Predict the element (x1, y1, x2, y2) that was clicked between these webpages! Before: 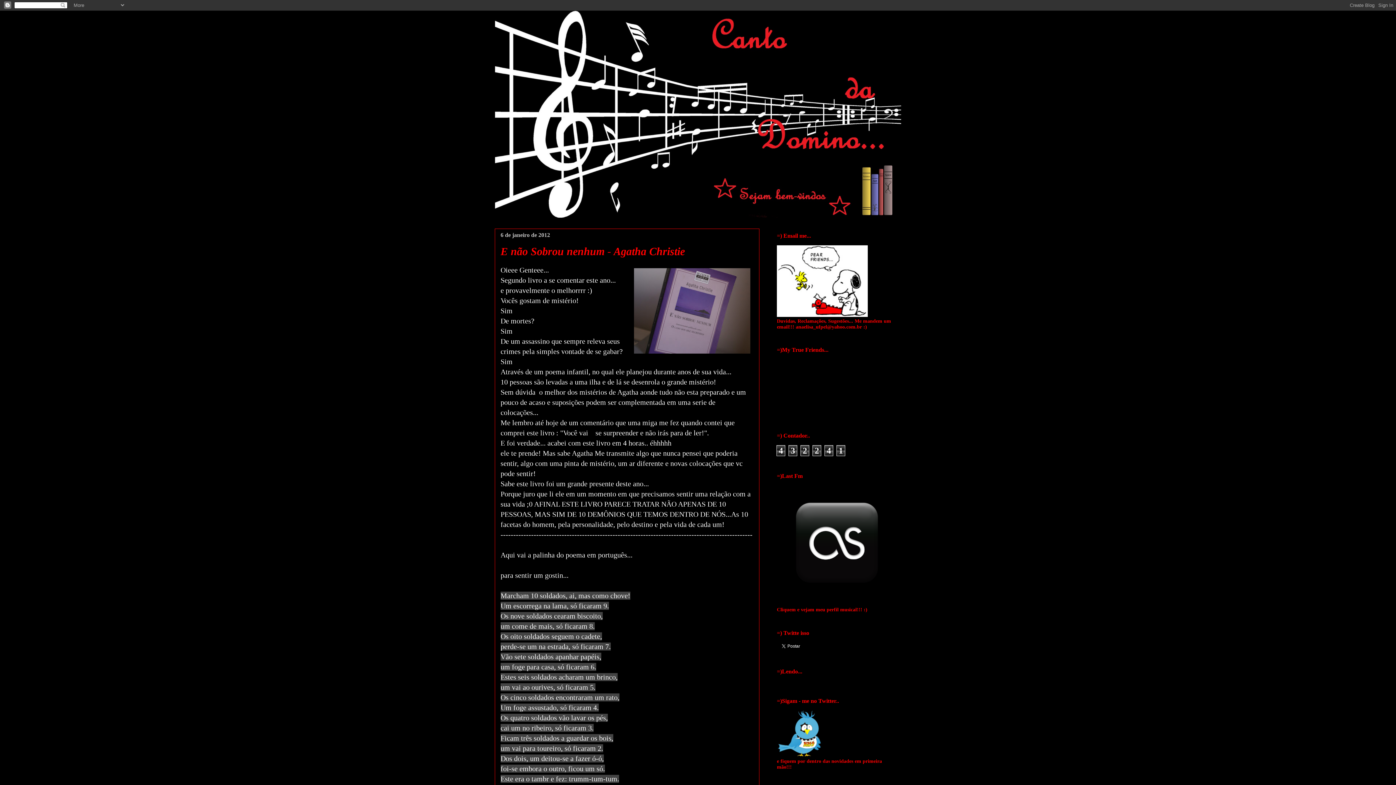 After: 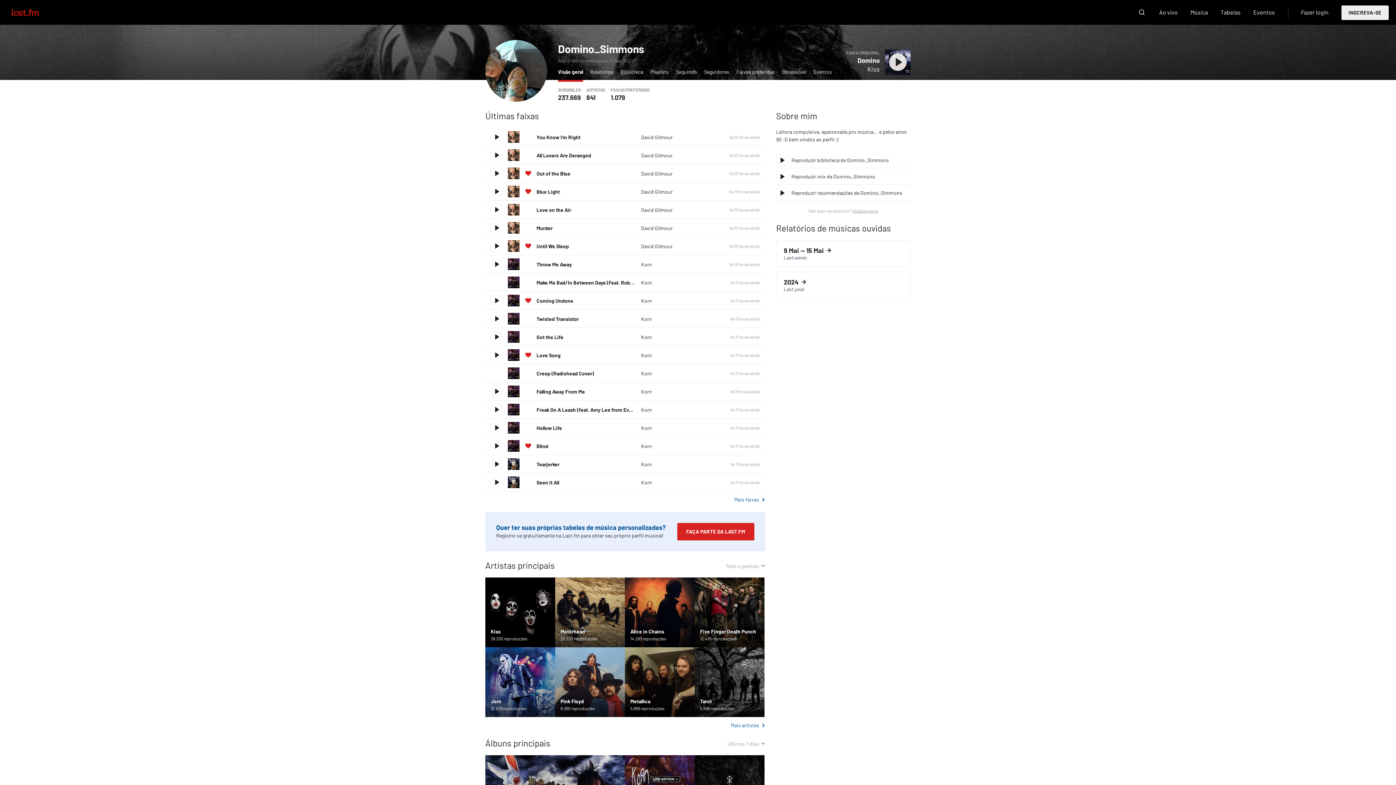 Action: bbox: (777, 601, 897, 607)